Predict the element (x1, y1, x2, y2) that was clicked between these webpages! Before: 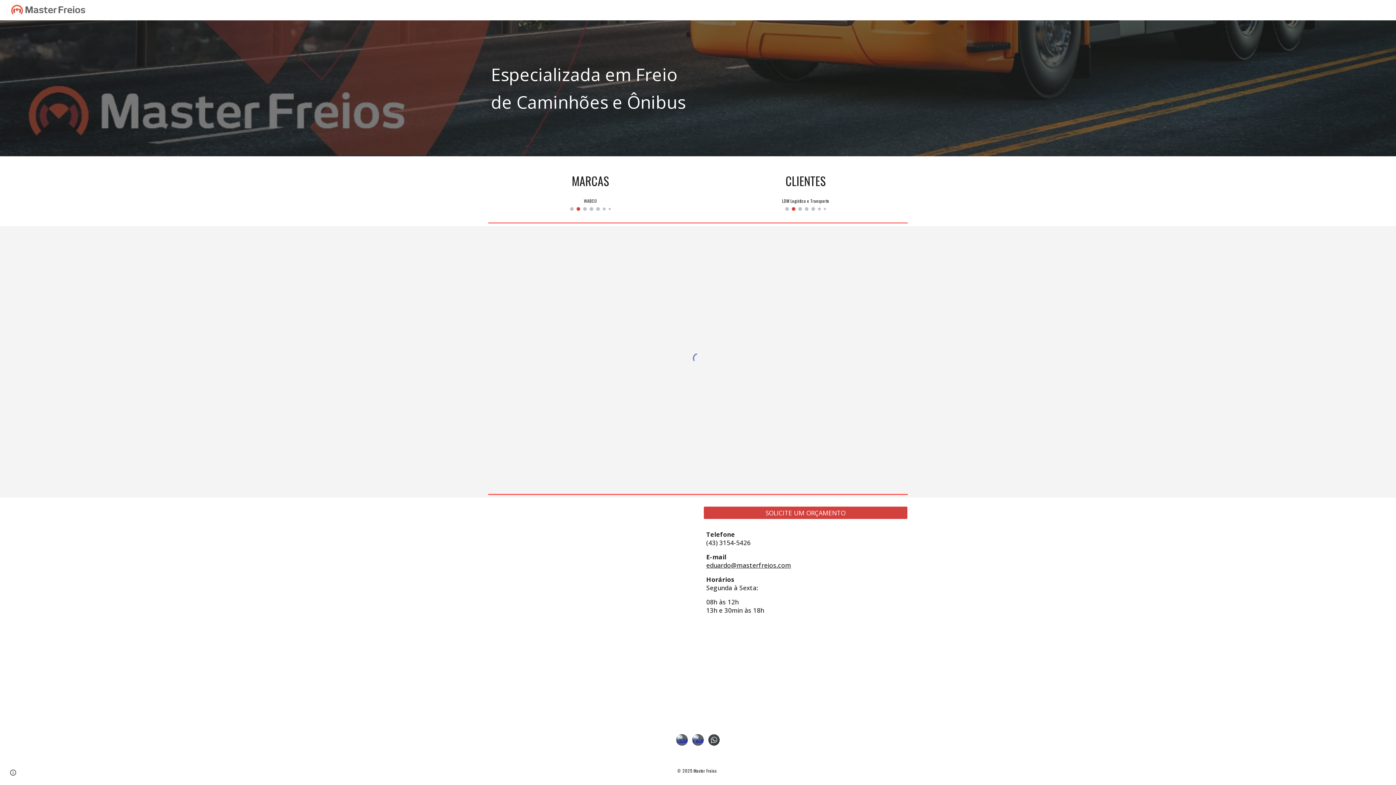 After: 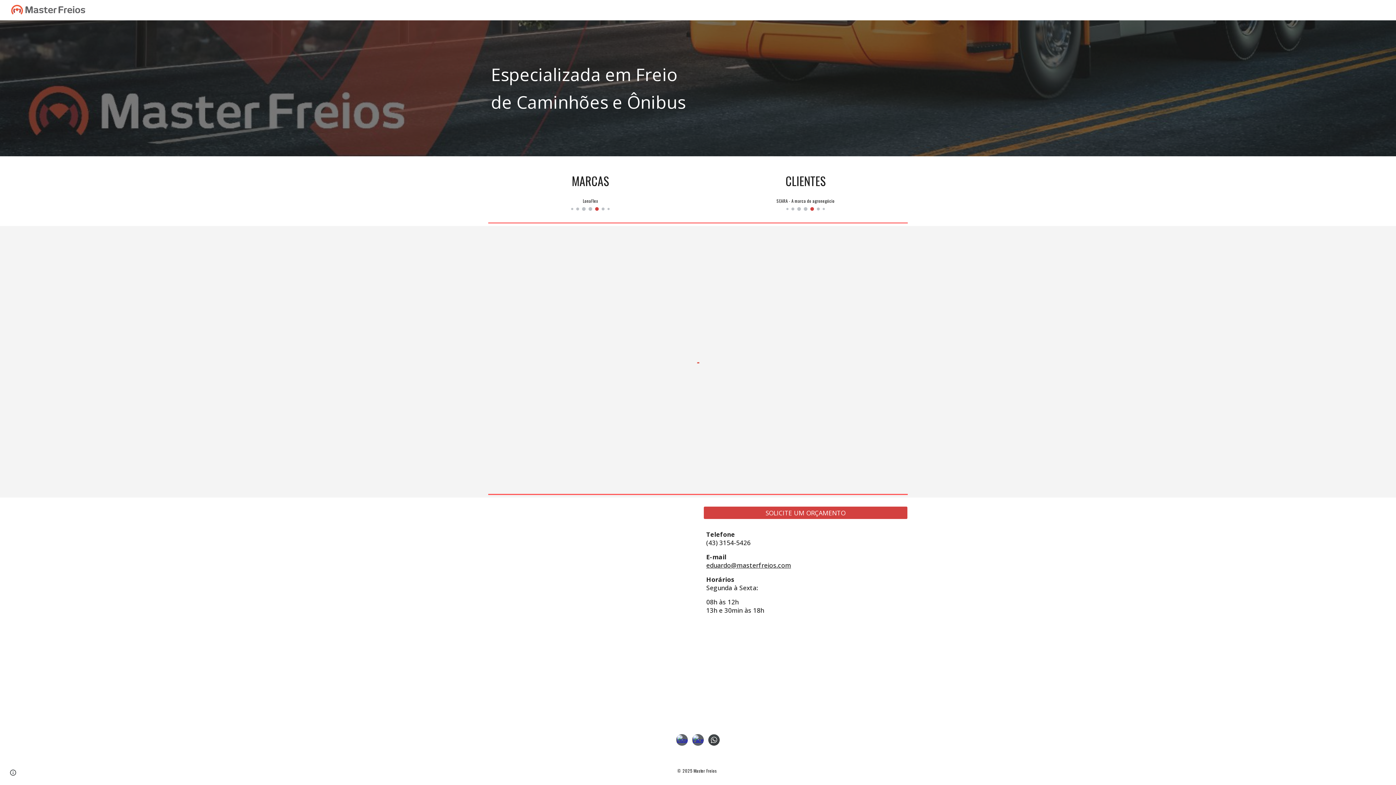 Action: bbox: (706, 562, 791, 569) label: eduardo@masterfreios.com